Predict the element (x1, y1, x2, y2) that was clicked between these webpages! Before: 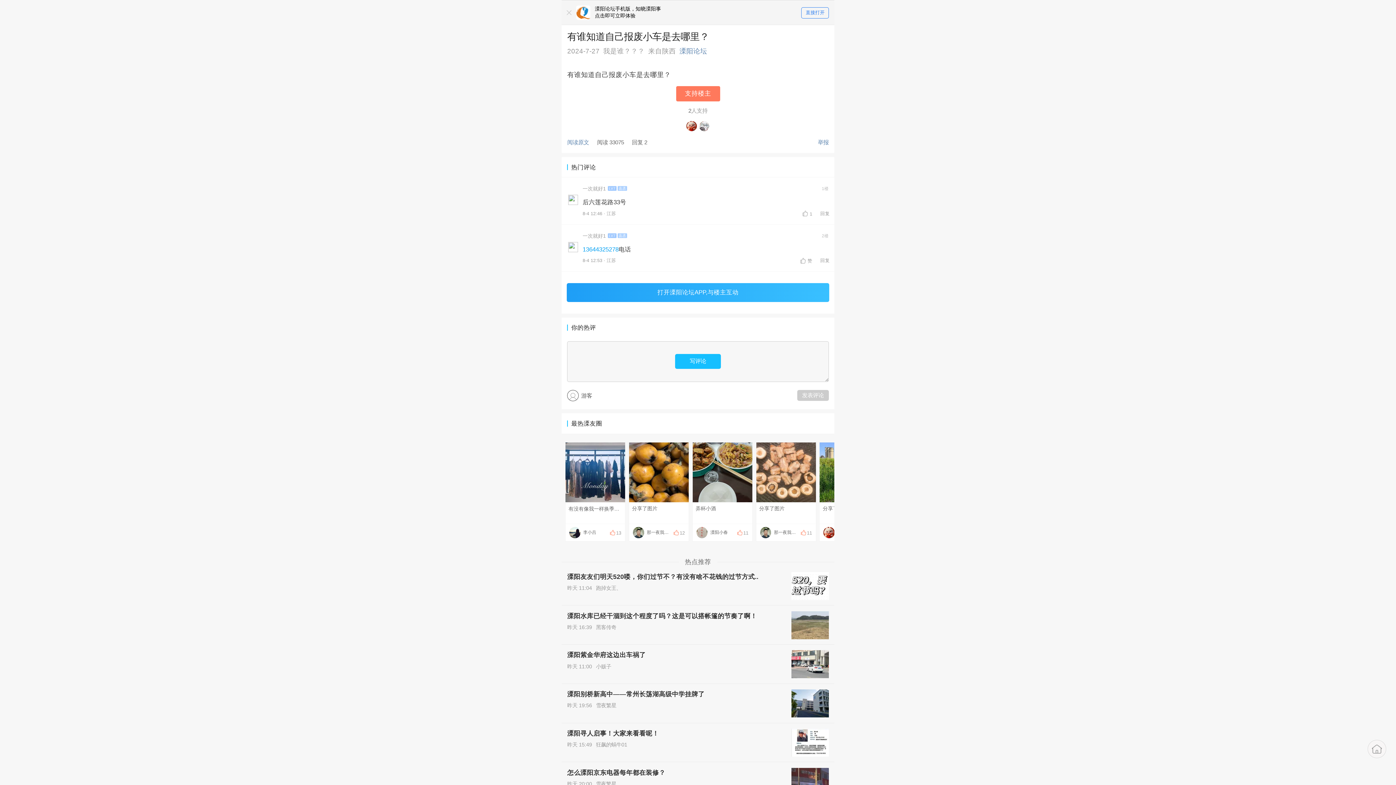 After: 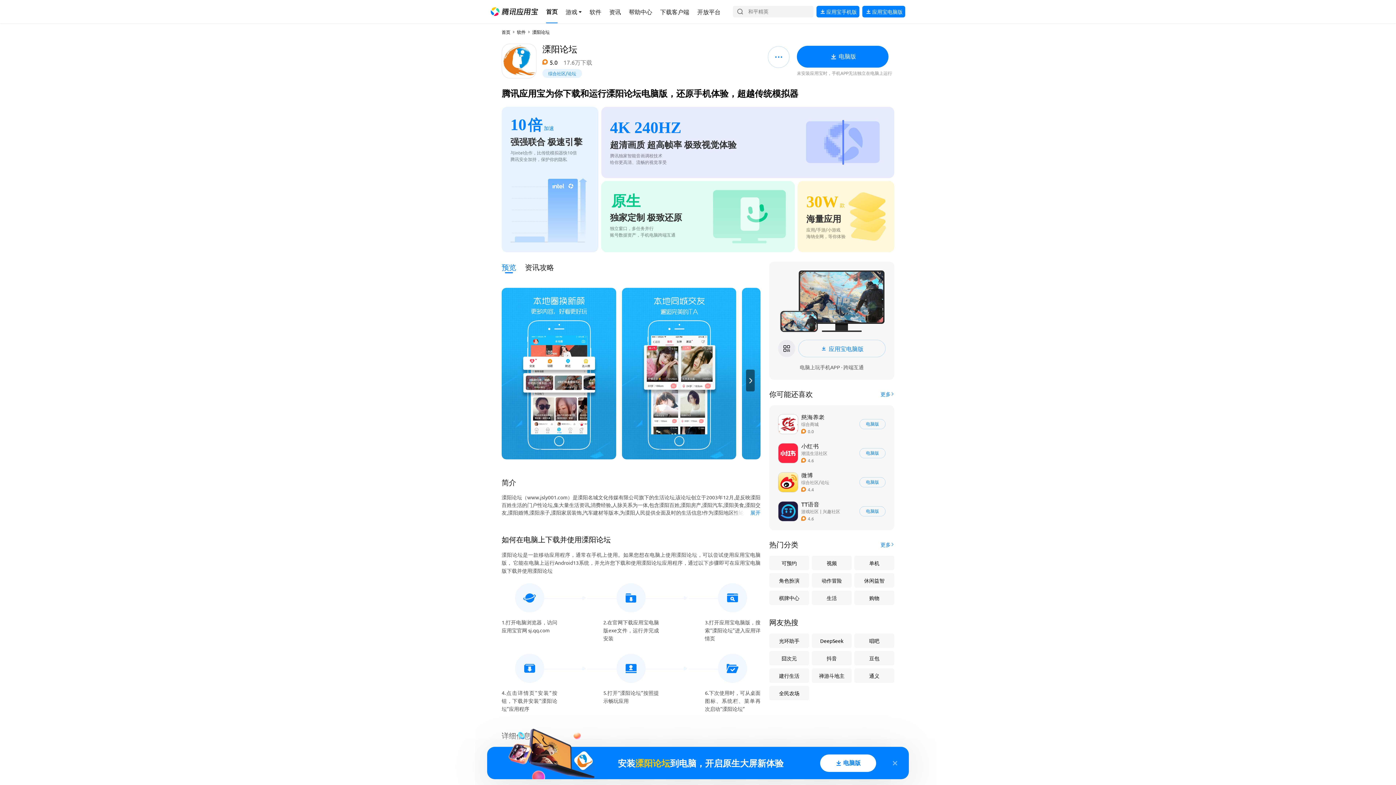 Action: bbox: (566, 283, 829, 302) label: 打开溧阳论坛APP,与楼主互动